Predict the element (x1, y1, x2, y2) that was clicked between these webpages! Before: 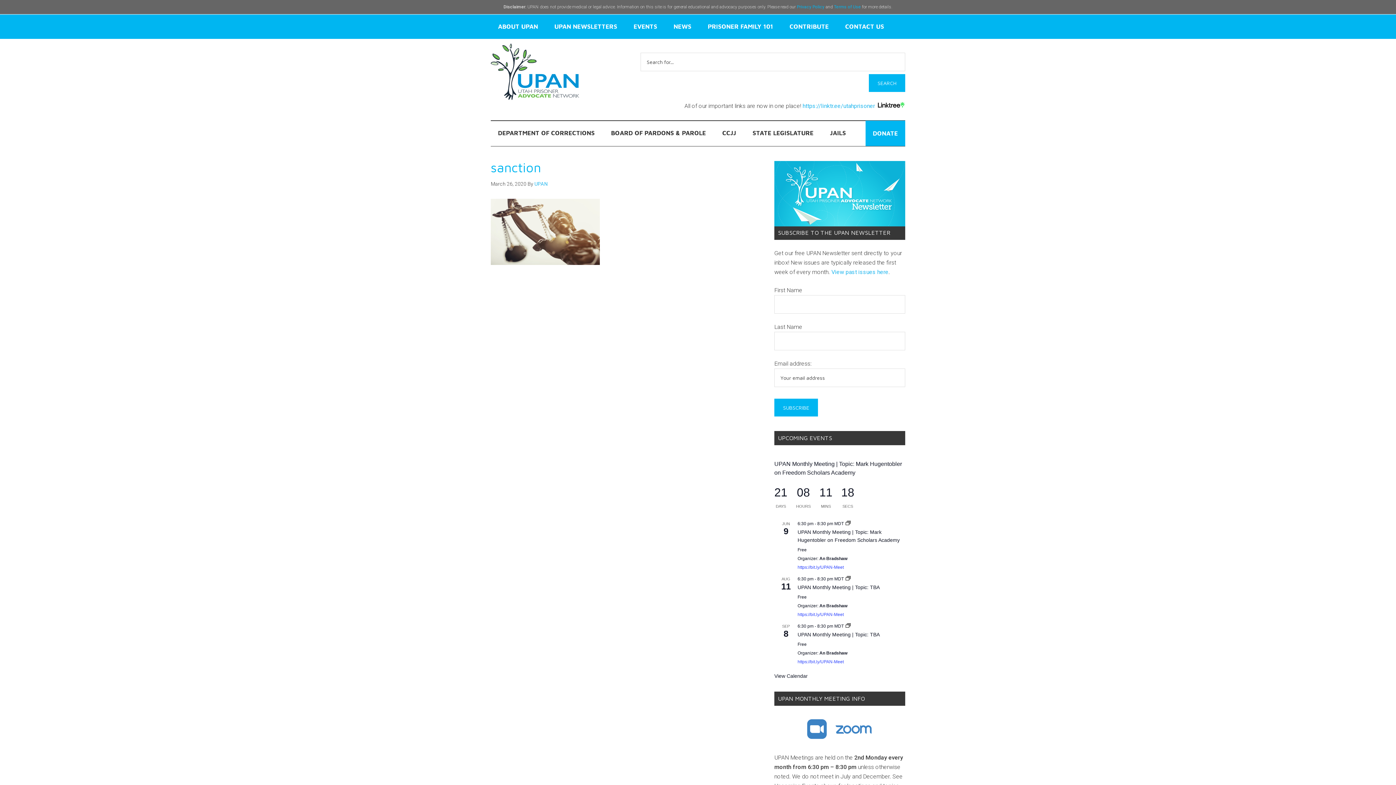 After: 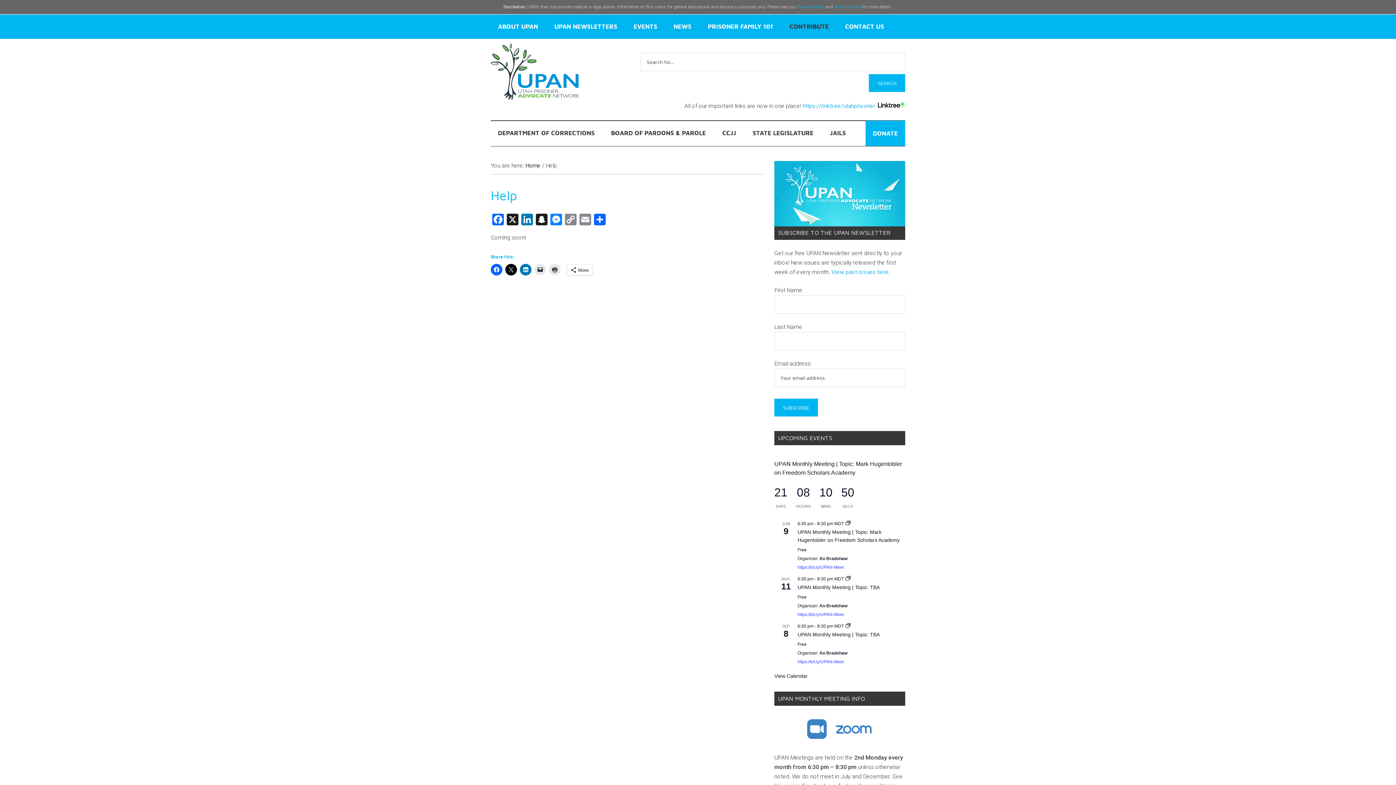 Action: bbox: (782, 14, 836, 38) label: CONTRIBUTE